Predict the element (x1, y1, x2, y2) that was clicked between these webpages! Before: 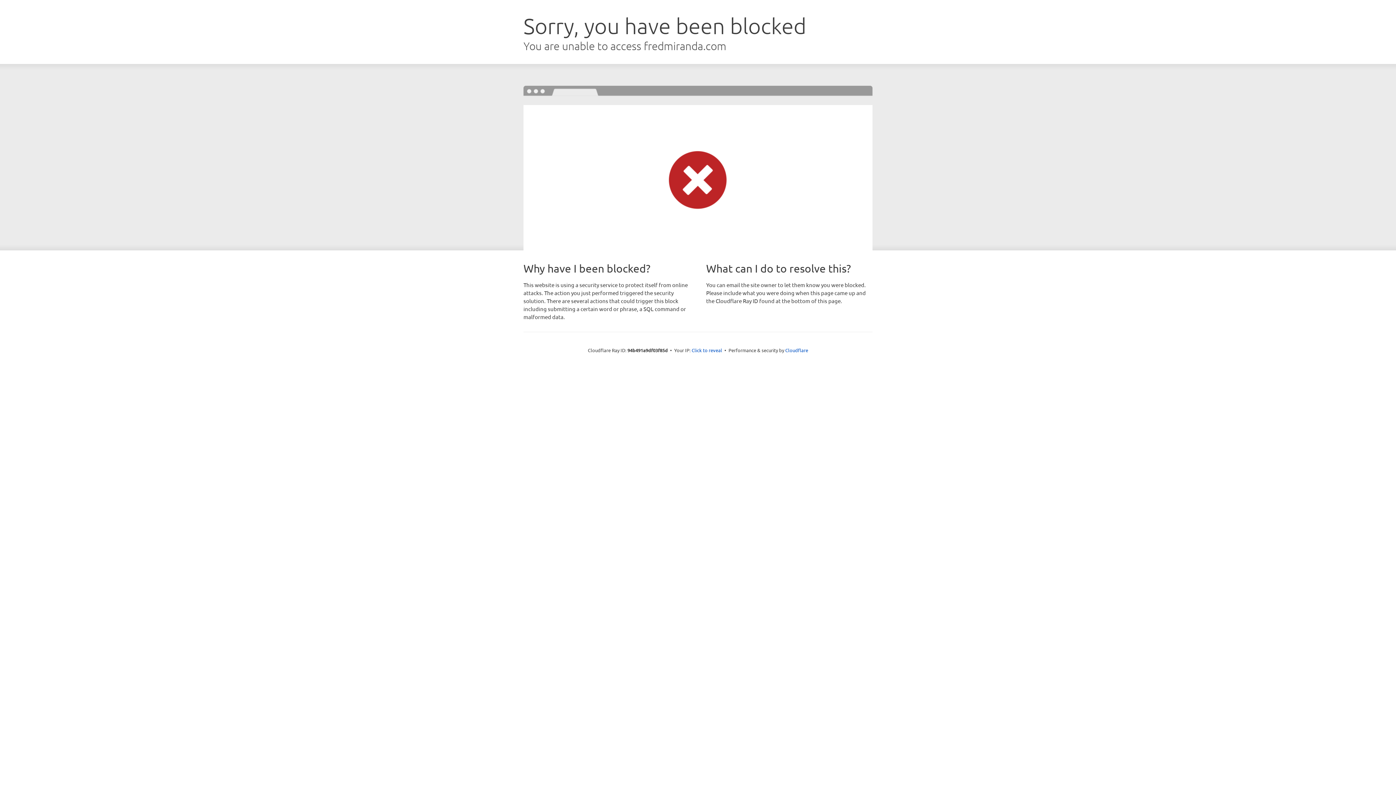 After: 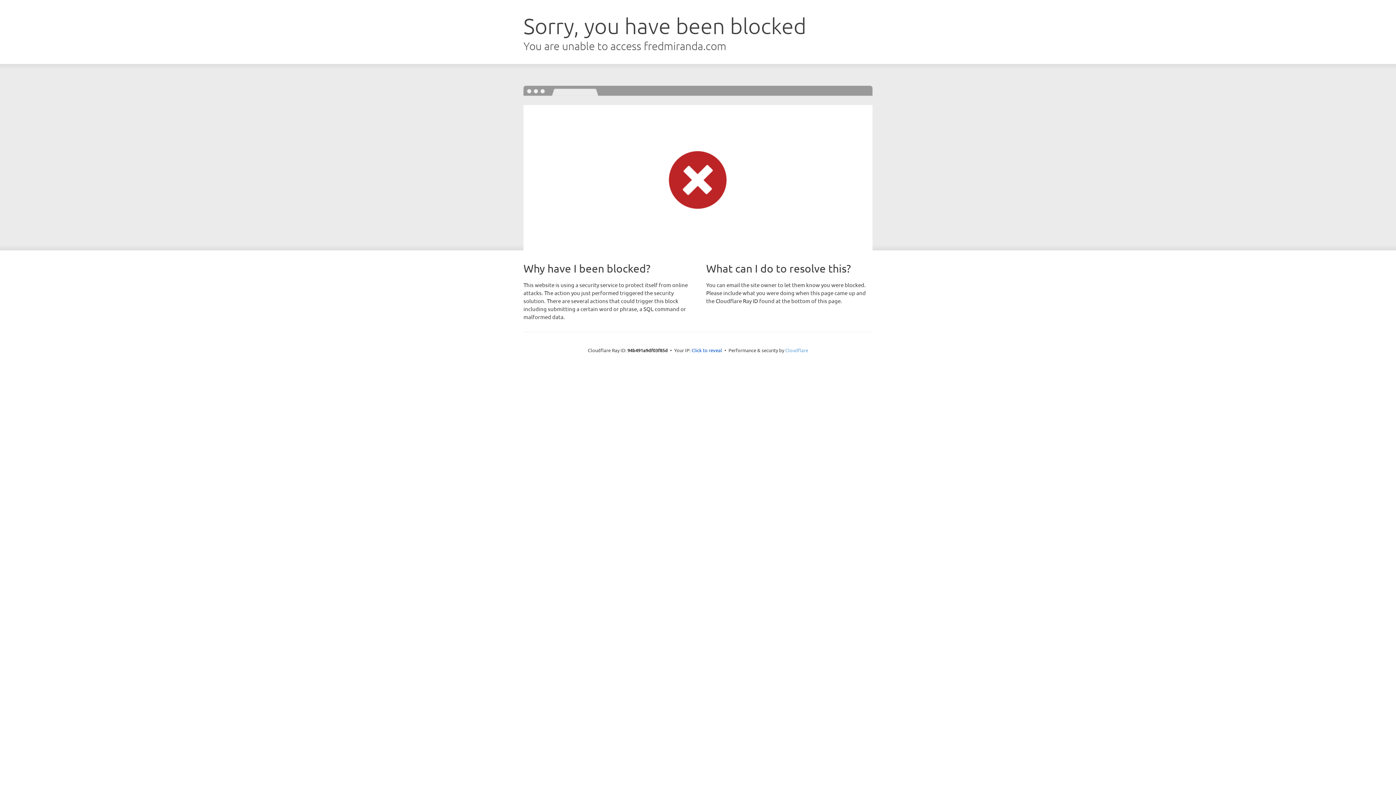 Action: label: Cloudflare bbox: (785, 347, 808, 353)